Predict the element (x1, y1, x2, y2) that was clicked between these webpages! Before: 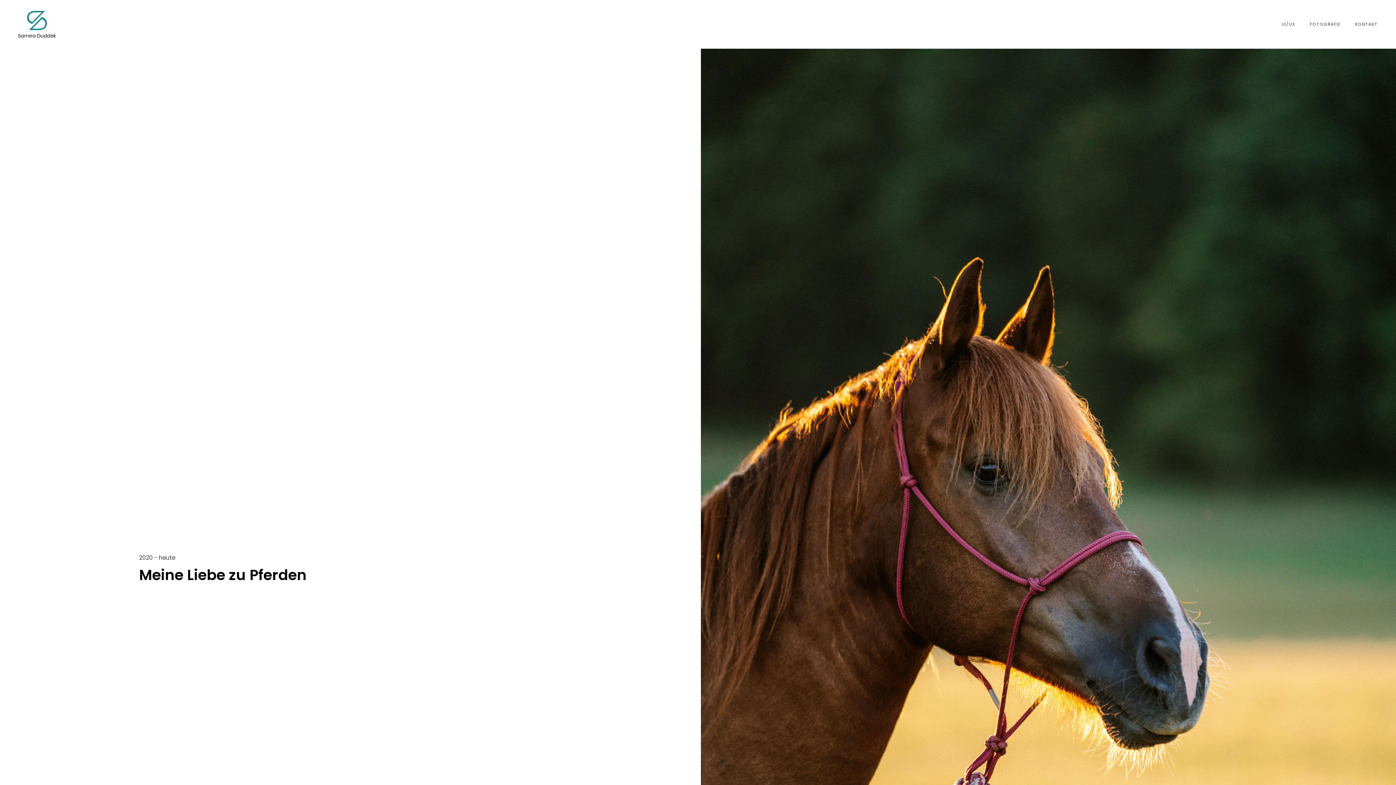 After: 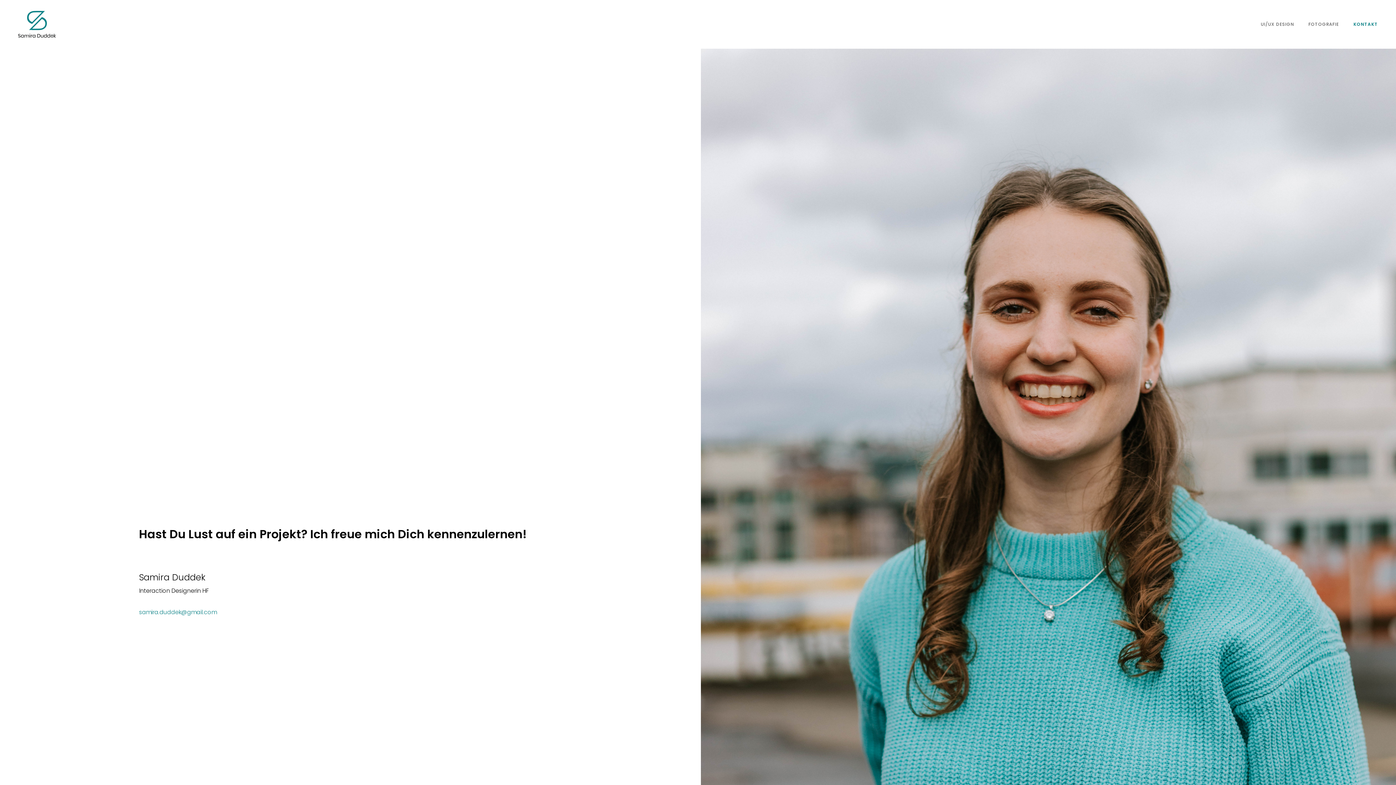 Action: bbox: (1348, 17, 1385, 31) label: KONTAKT